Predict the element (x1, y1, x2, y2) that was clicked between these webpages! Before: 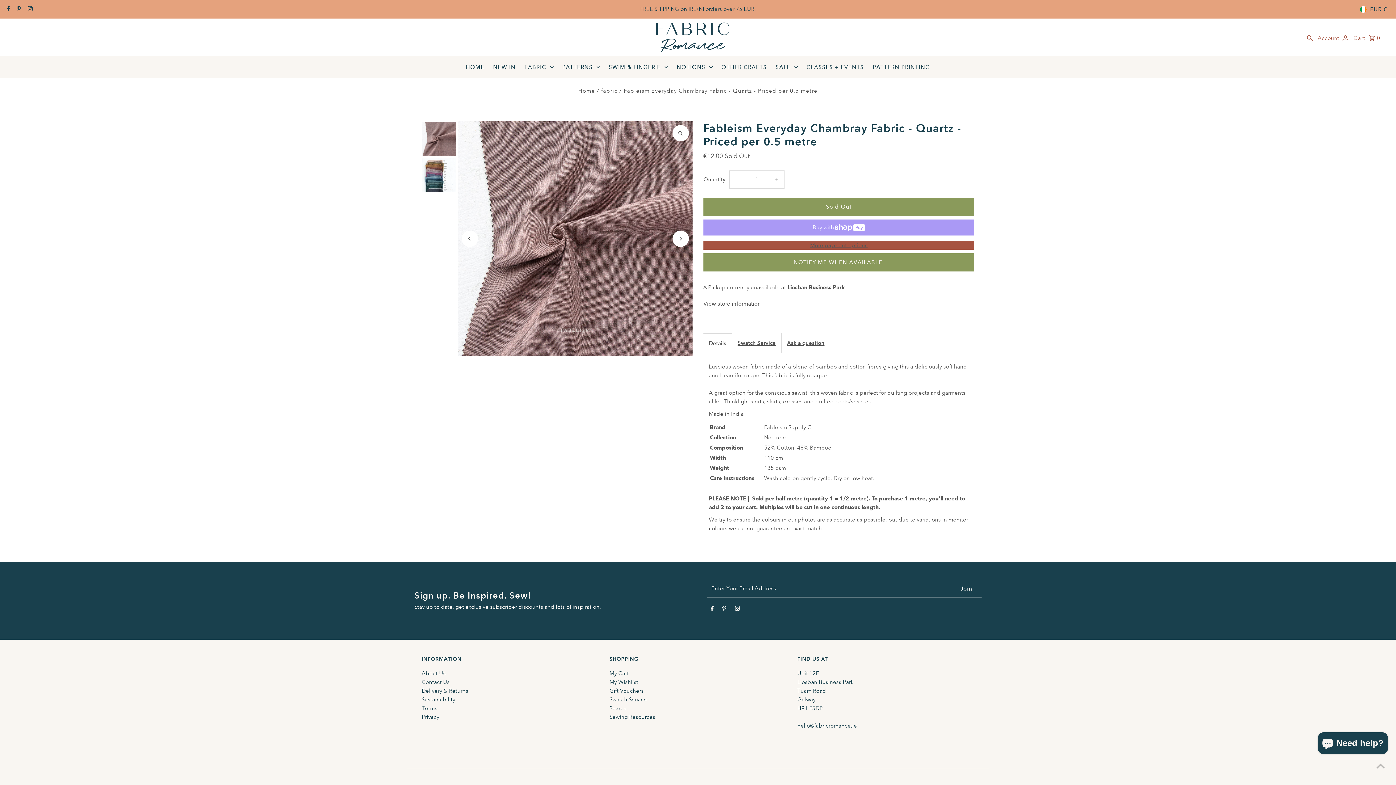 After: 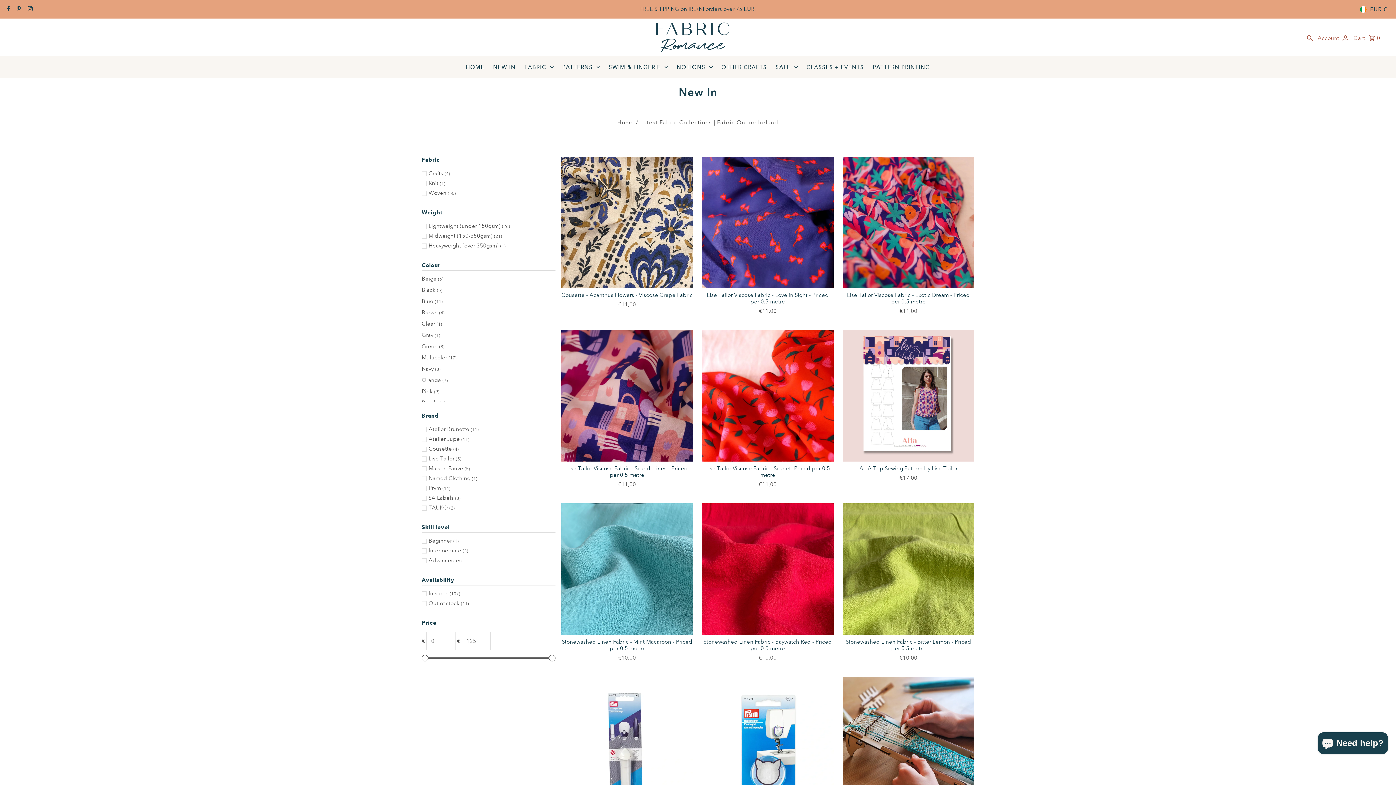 Action: bbox: (489, 56, 519, 78) label: NEW IN